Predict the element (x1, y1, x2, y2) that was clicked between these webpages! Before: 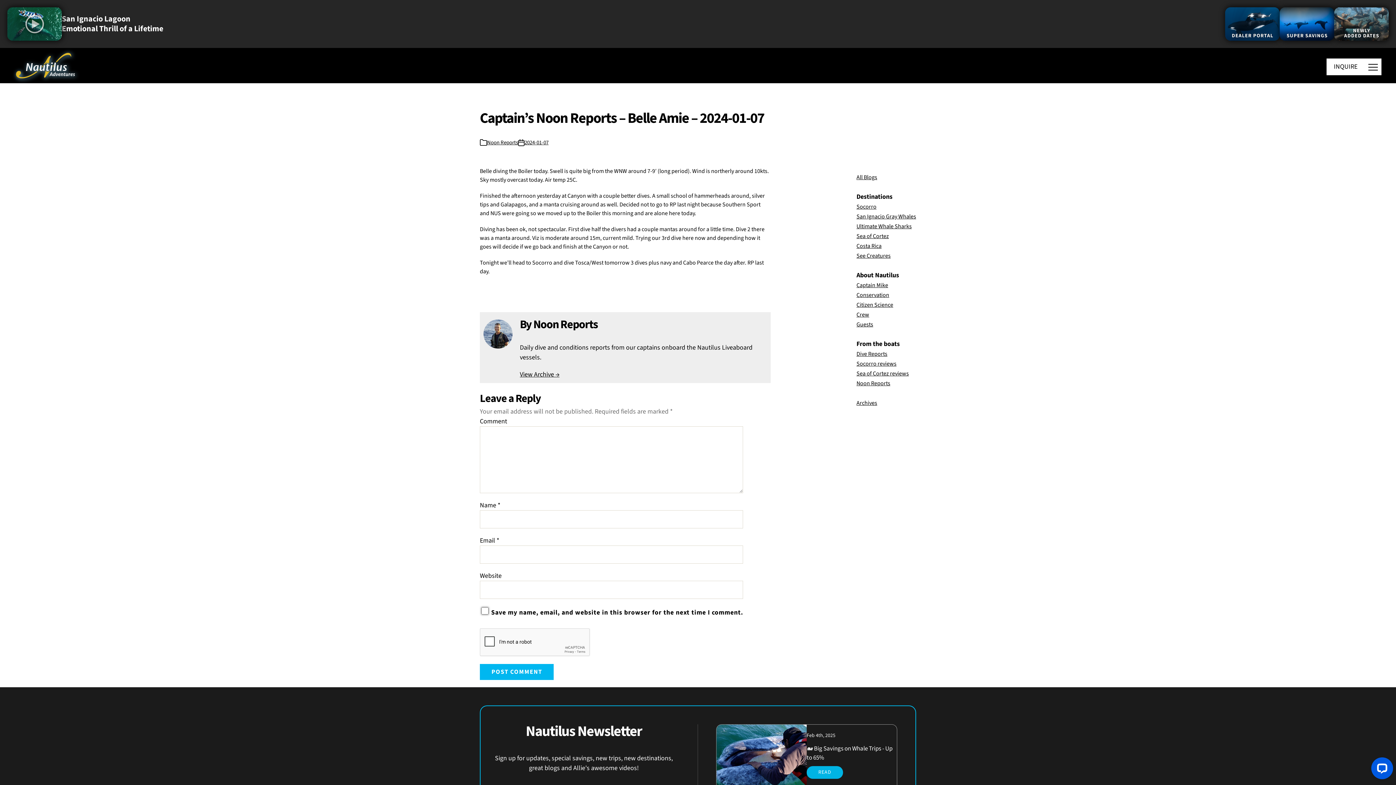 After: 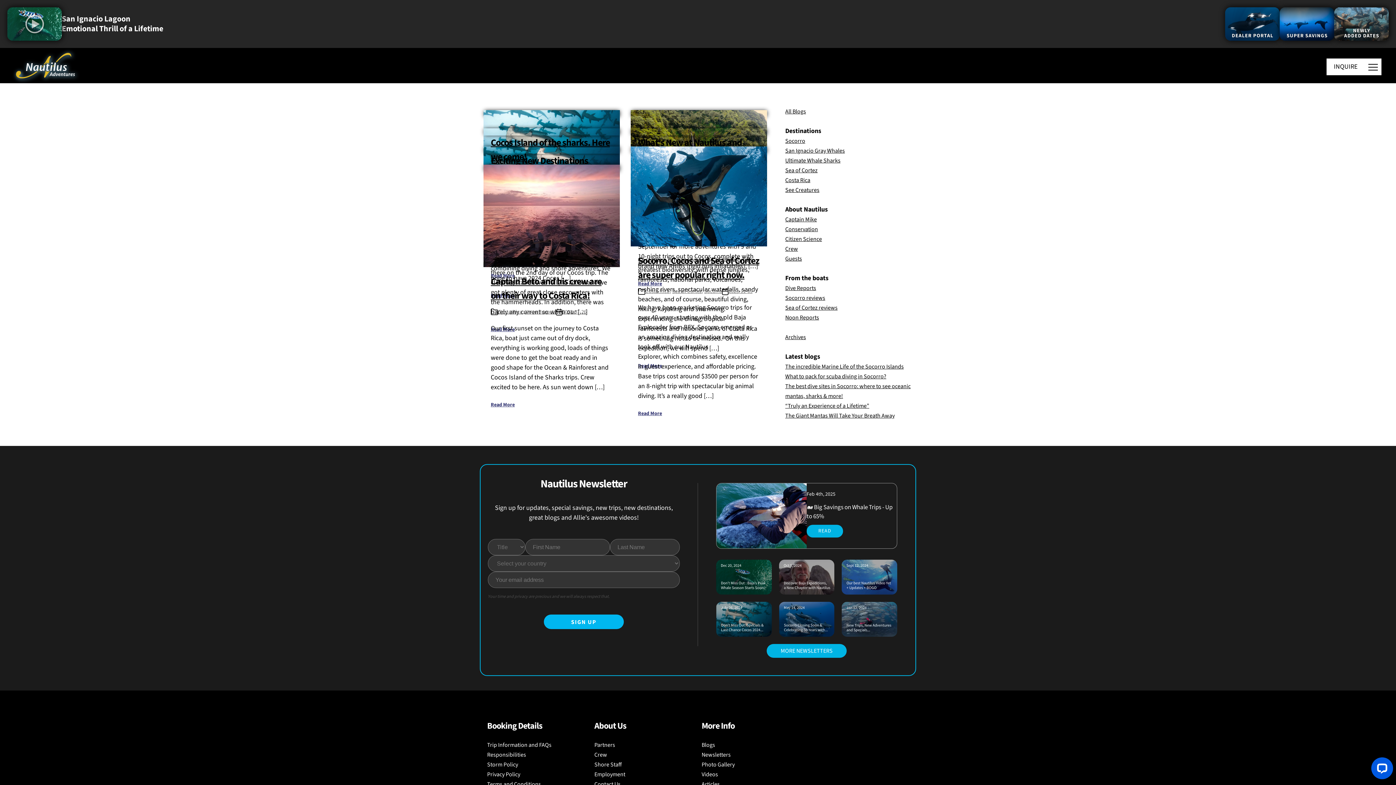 Action: bbox: (856, 242, 881, 250) label: Costa Rica